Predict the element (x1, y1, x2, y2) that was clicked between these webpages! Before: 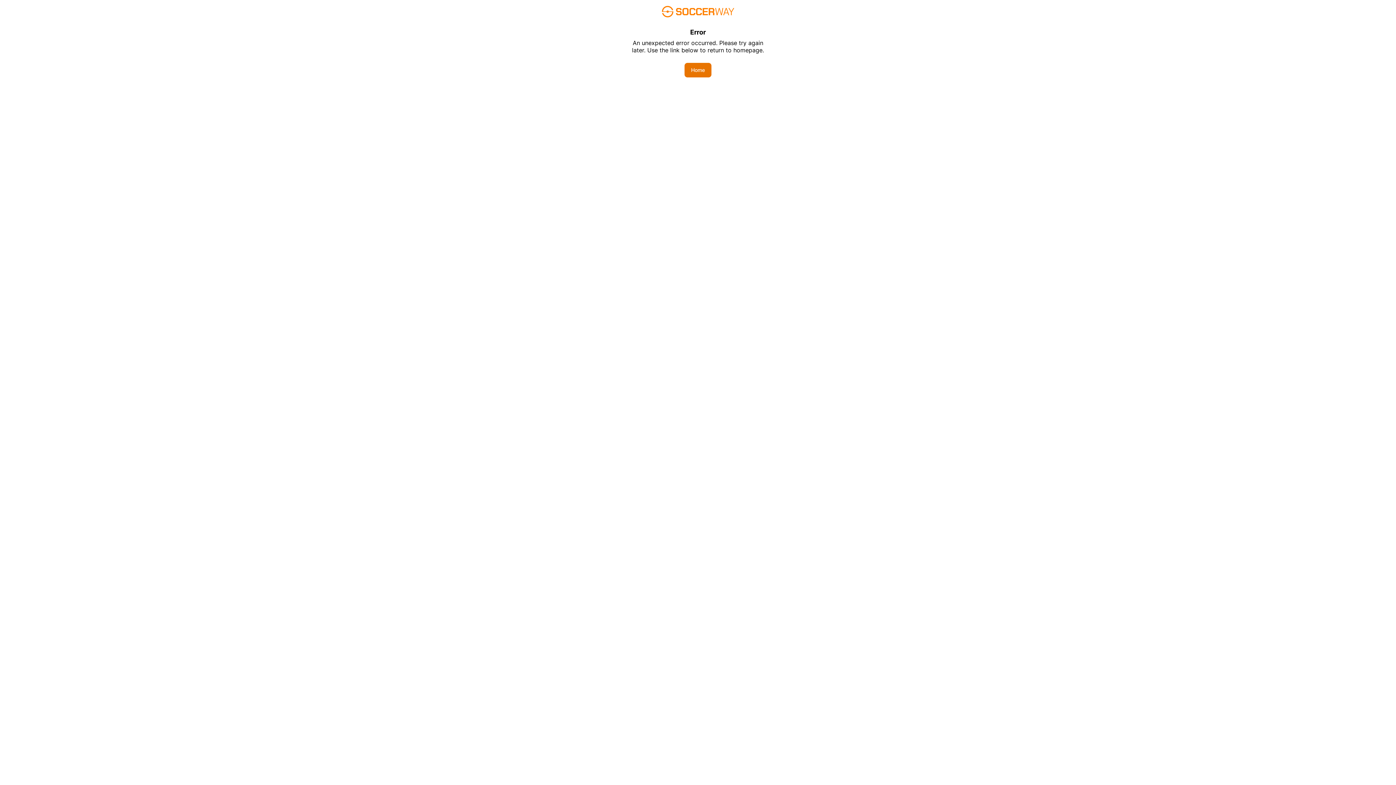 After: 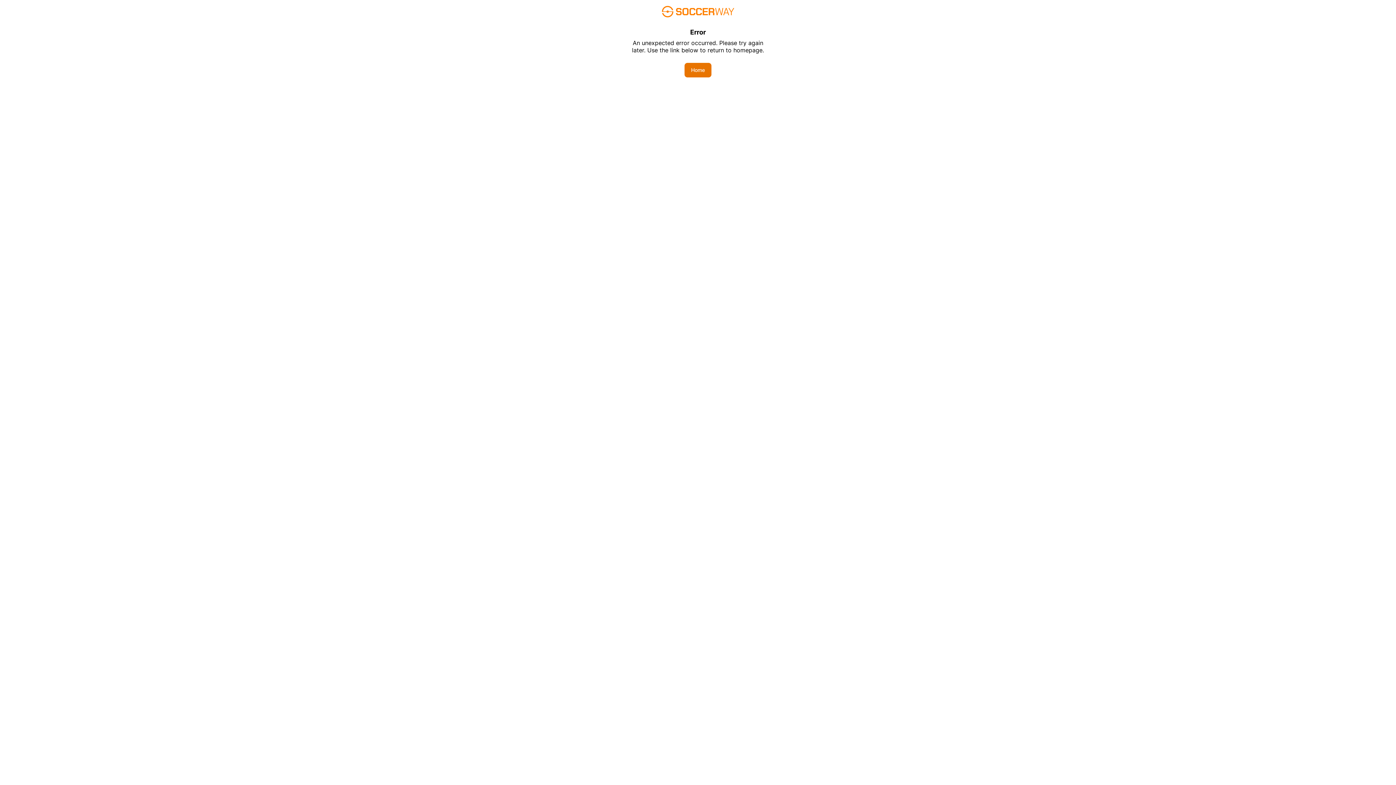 Action: label: Home bbox: (684, 62, 711, 77)